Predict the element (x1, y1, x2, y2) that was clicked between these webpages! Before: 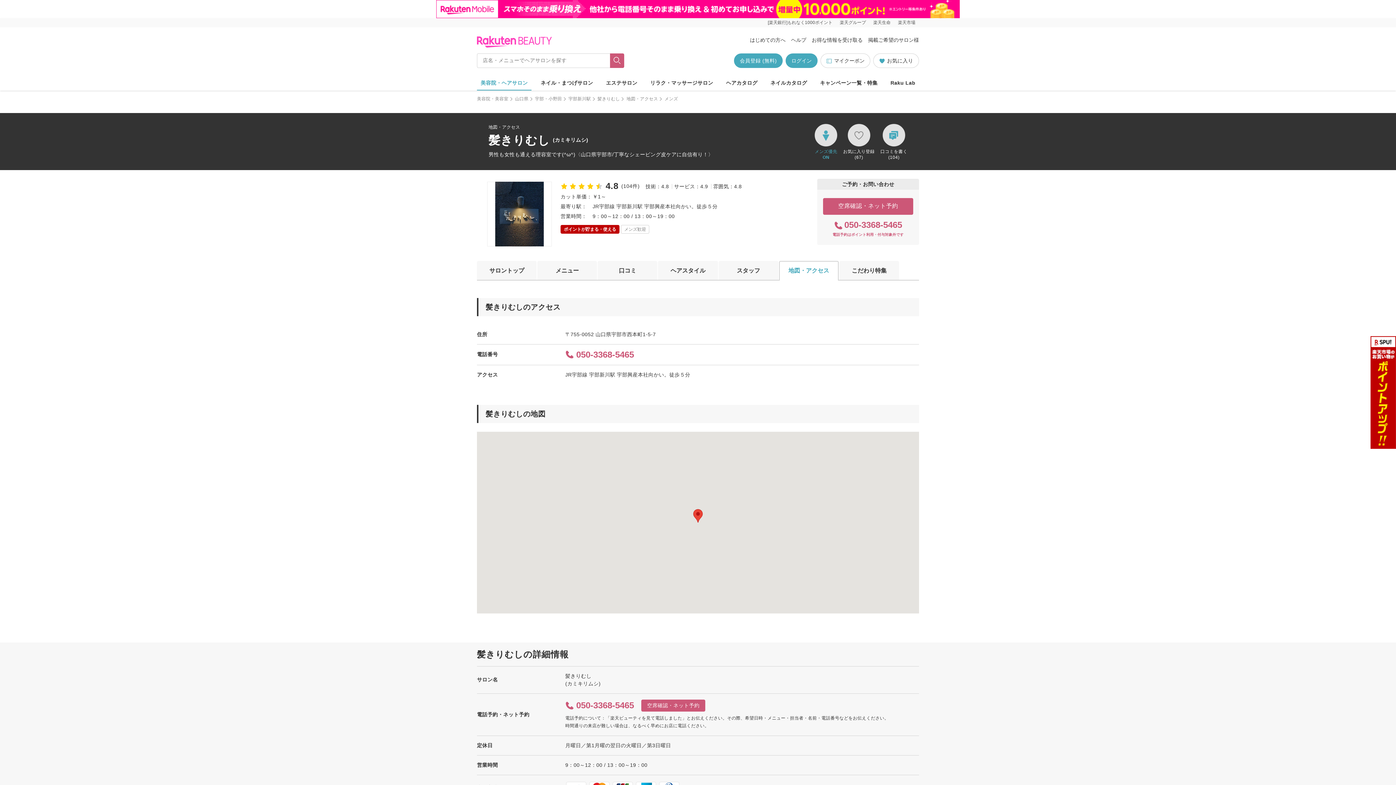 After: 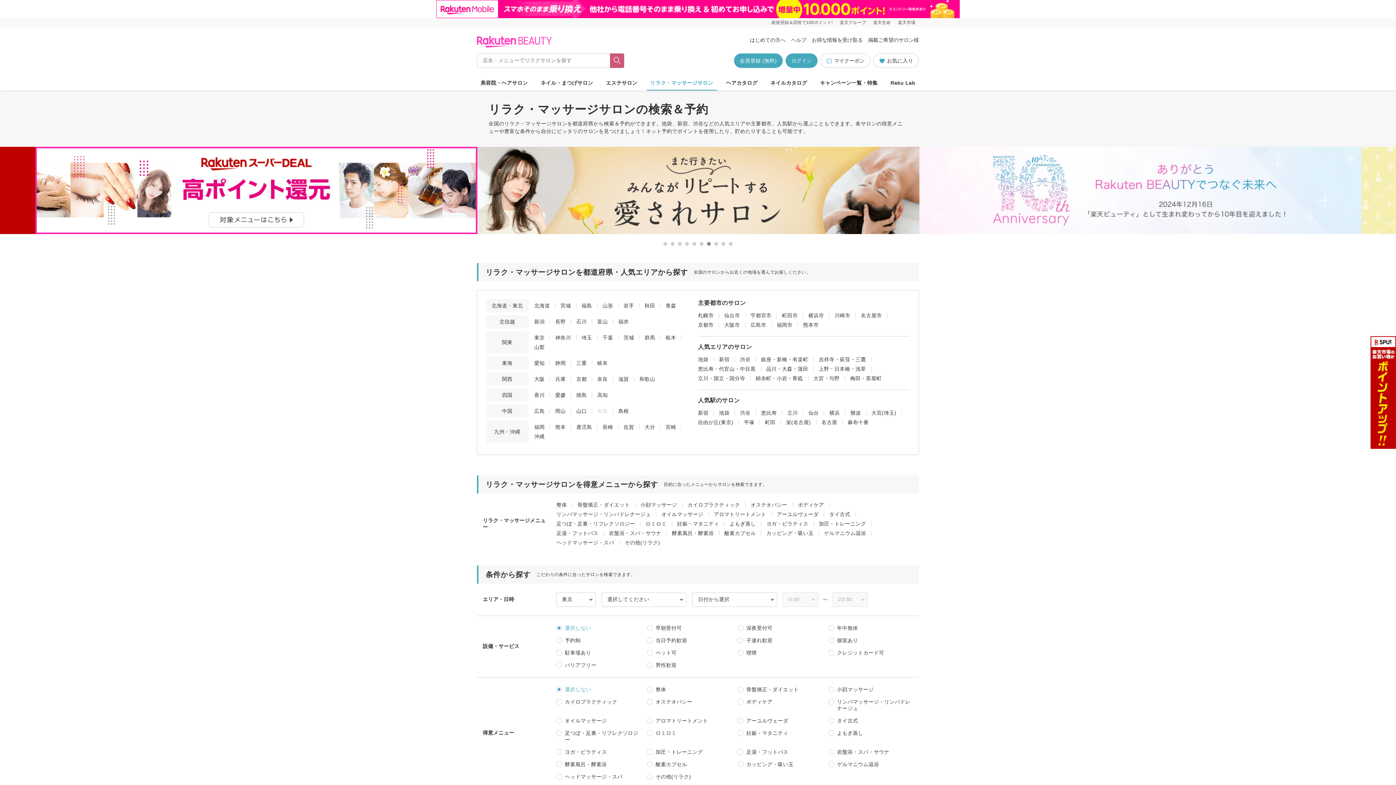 Action: bbox: (646, 75, 717, 90) label: リラク・マッサージサロン